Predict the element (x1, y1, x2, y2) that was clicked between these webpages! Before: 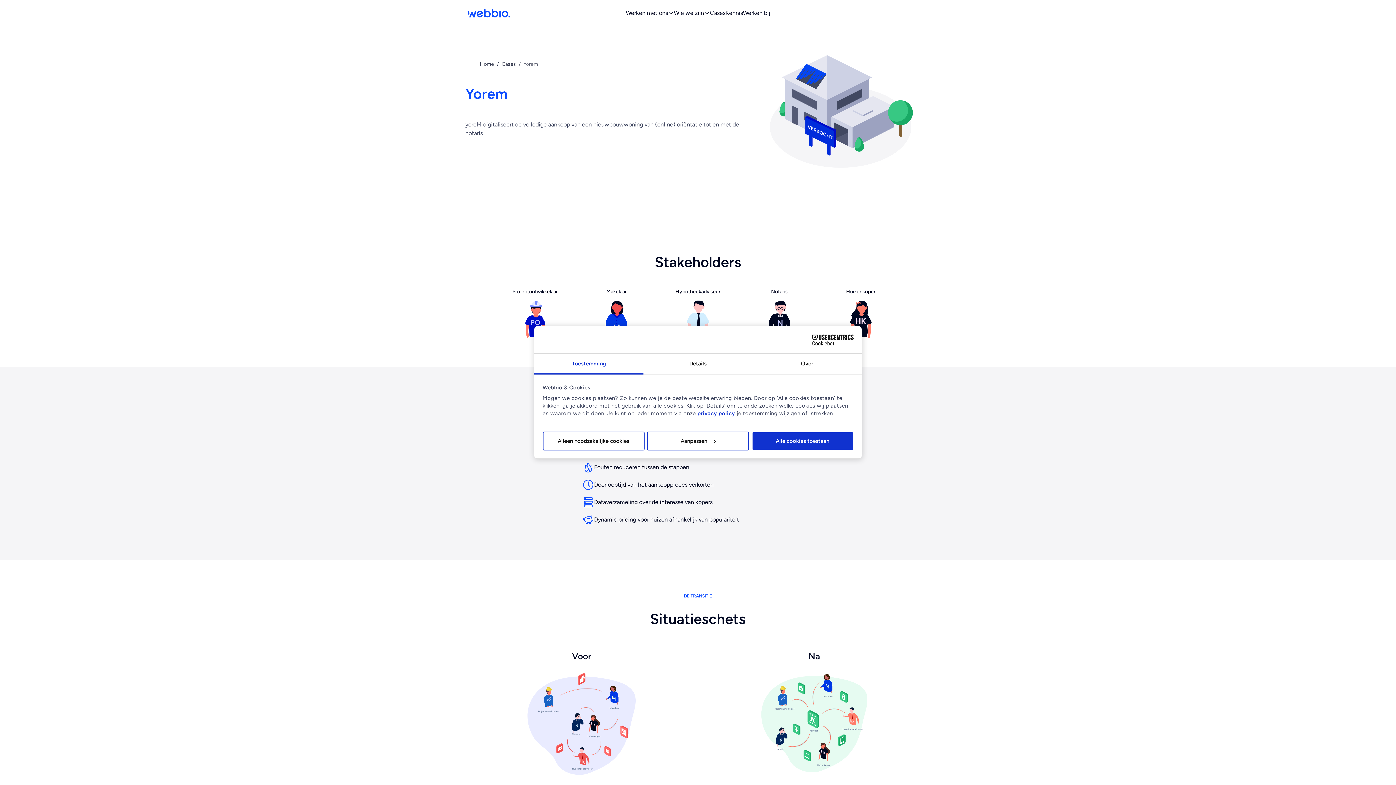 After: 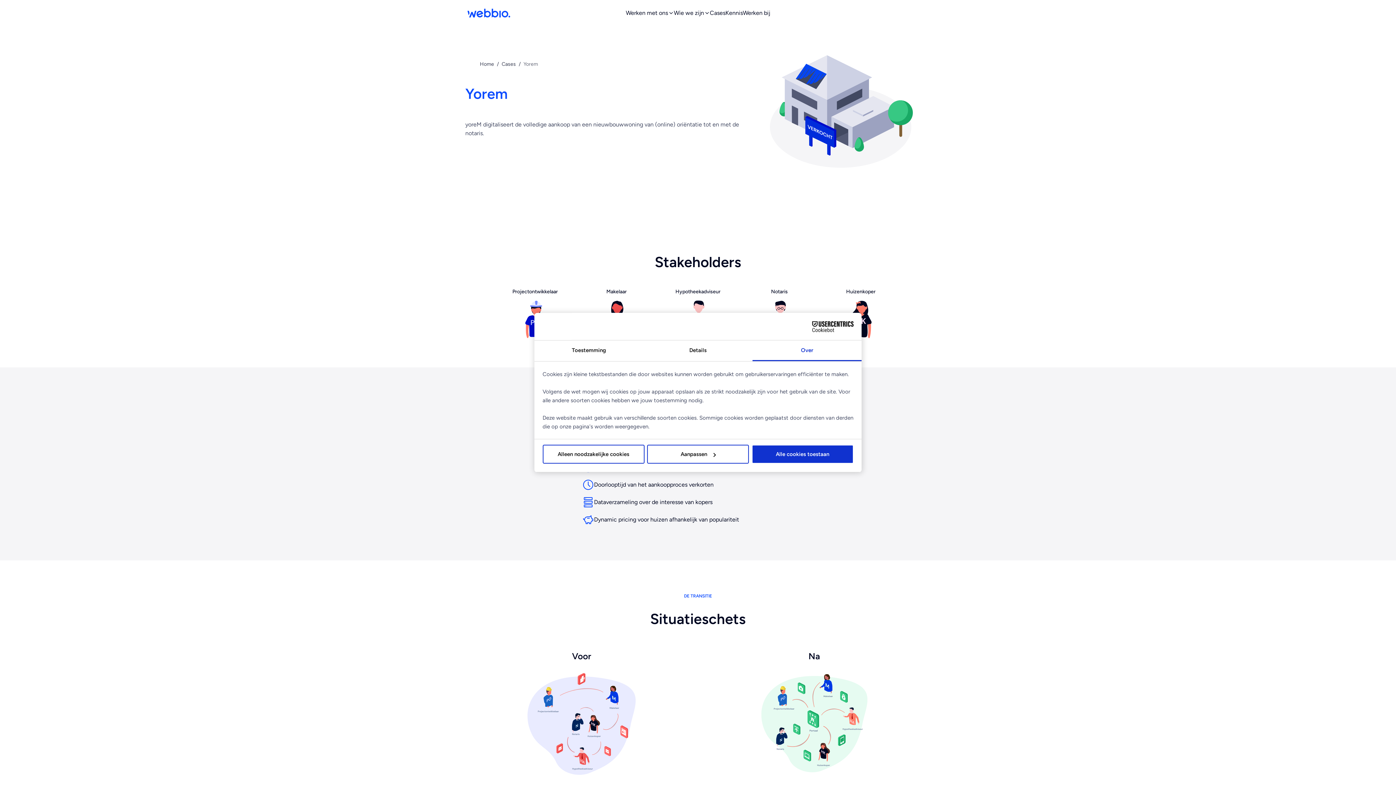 Action: label: Over bbox: (752, 354, 861, 374)